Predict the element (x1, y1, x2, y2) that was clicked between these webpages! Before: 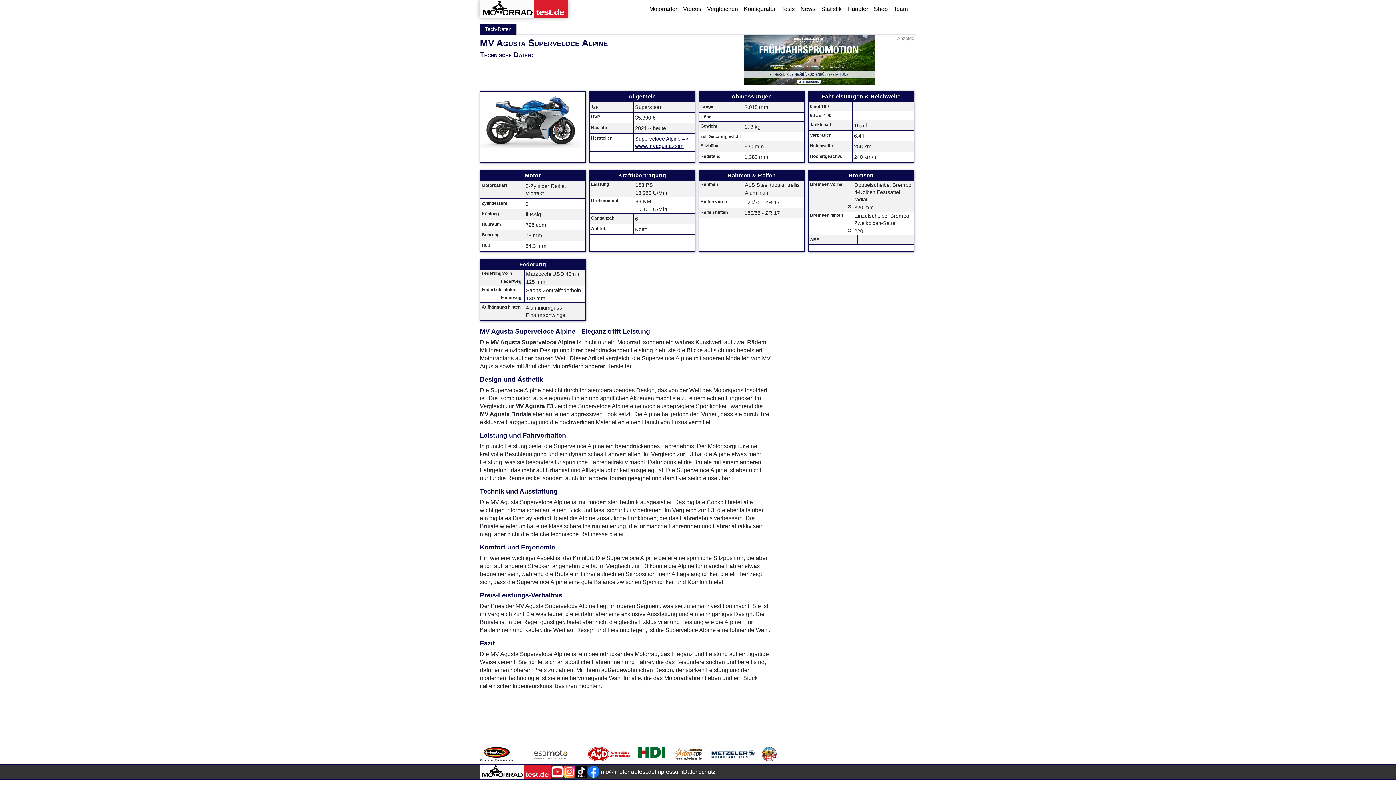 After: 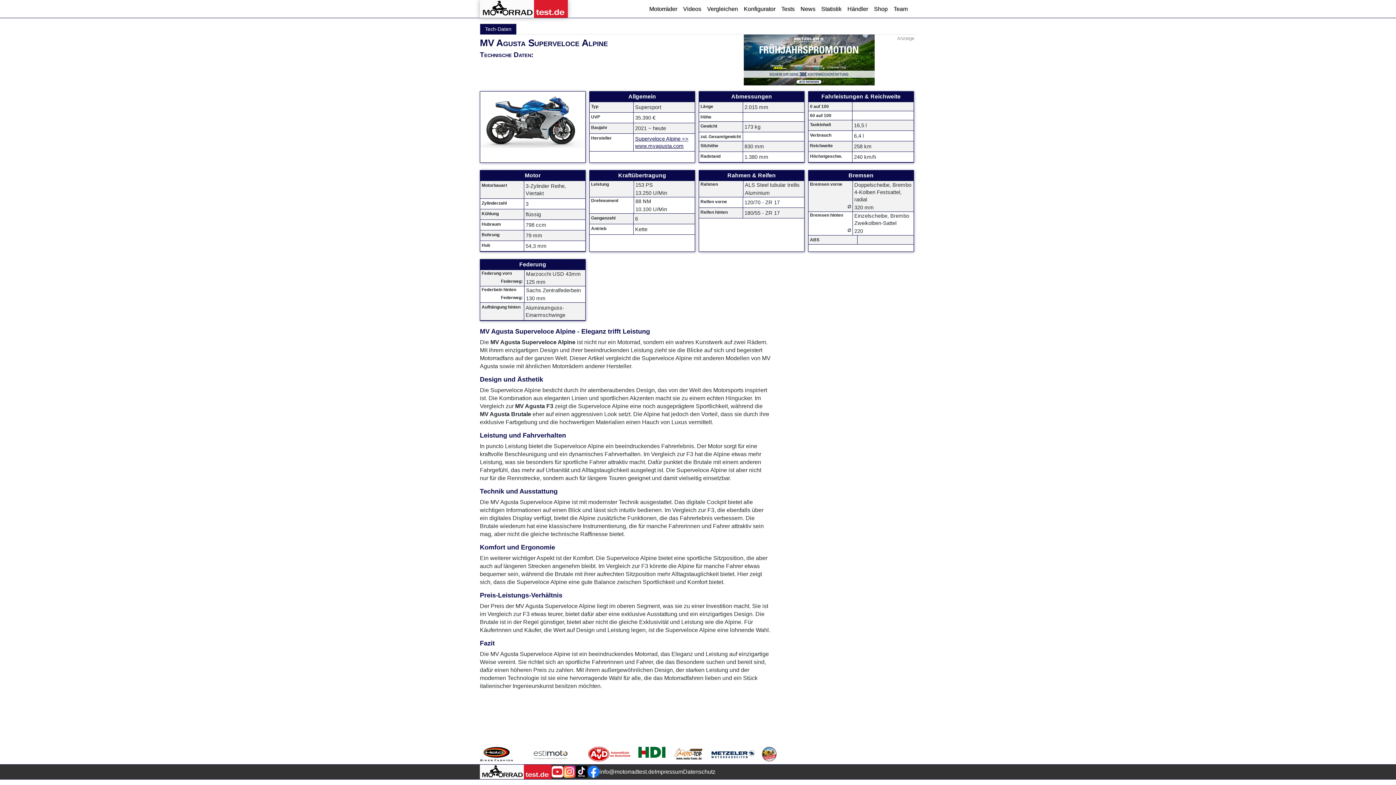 Action: bbox: (588, 747, 631, 761)